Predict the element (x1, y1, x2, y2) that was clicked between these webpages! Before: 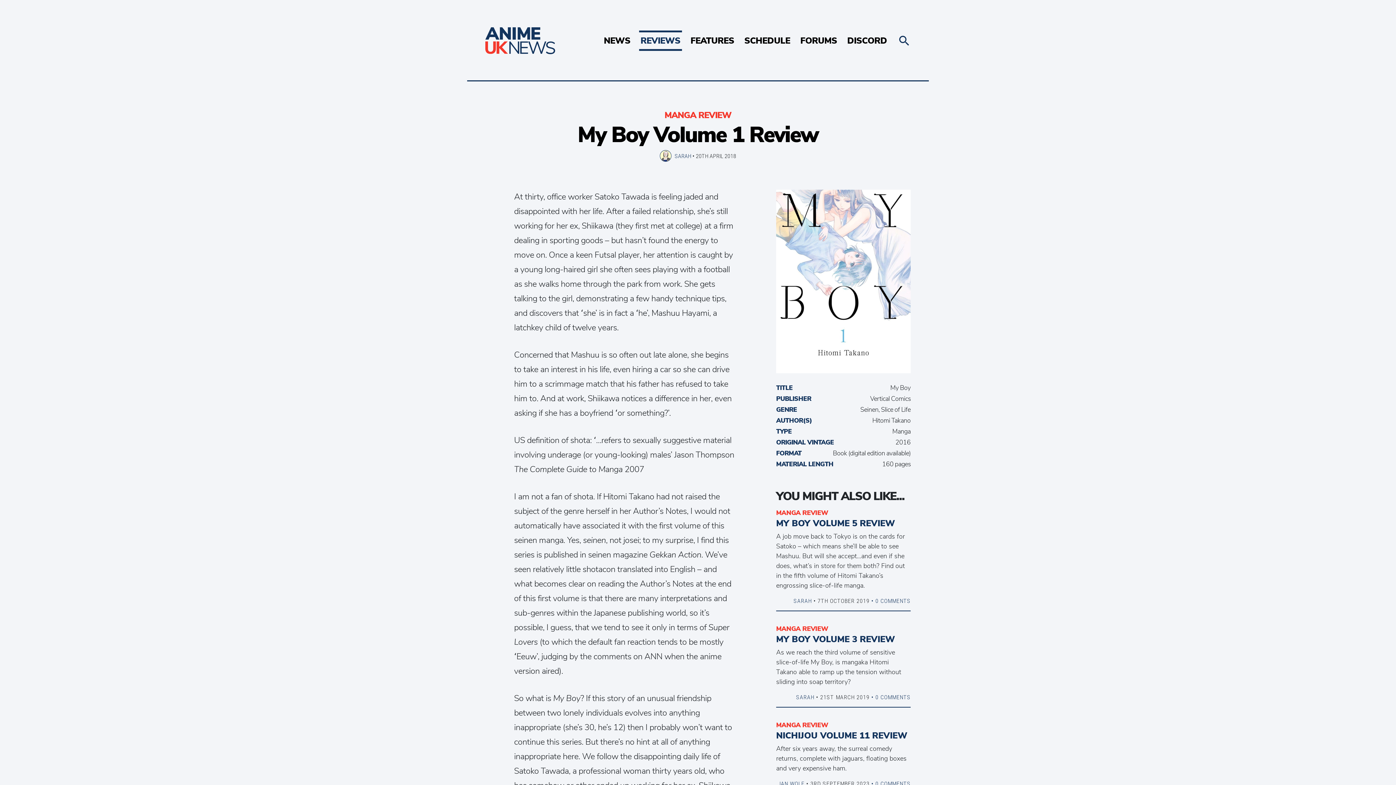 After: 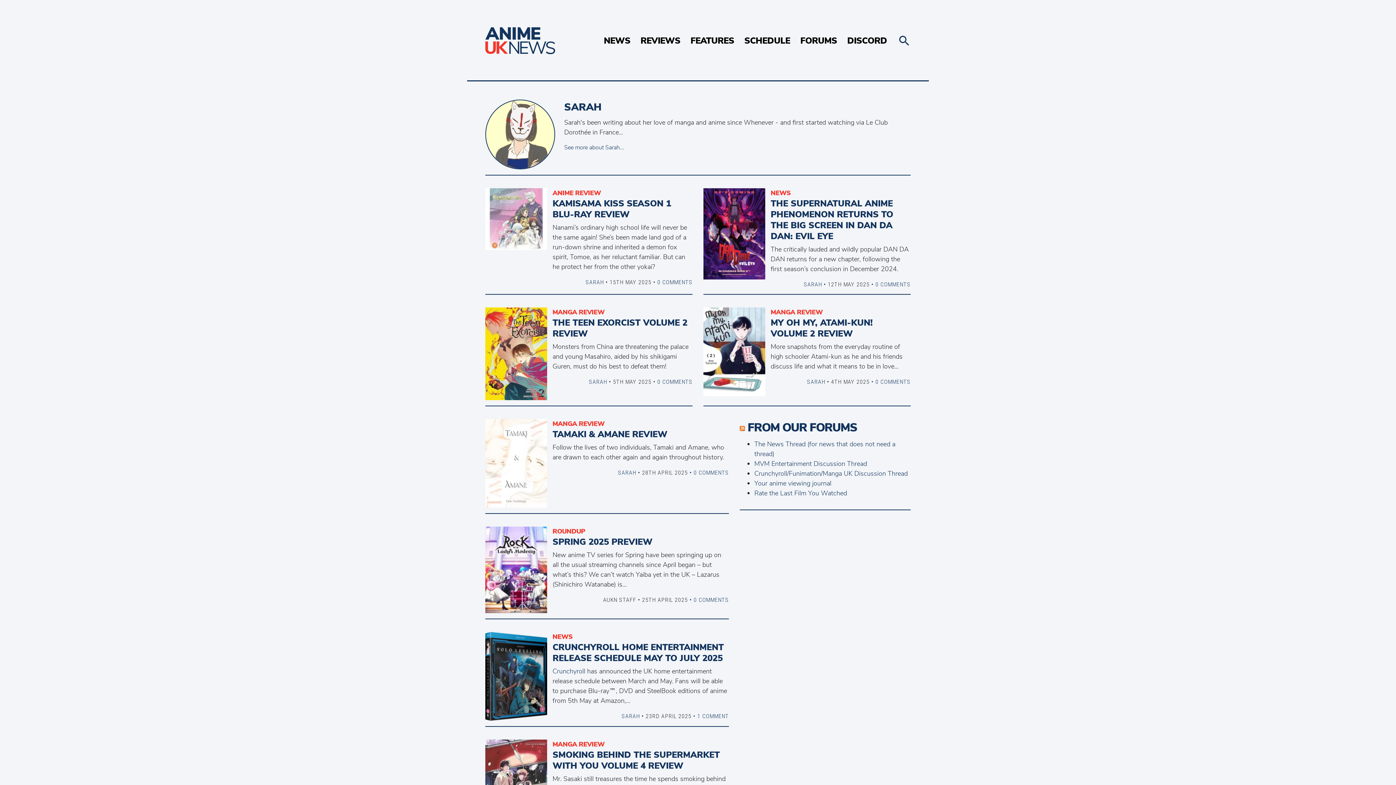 Action: bbox: (674, 152, 691, 159) label: SARAH